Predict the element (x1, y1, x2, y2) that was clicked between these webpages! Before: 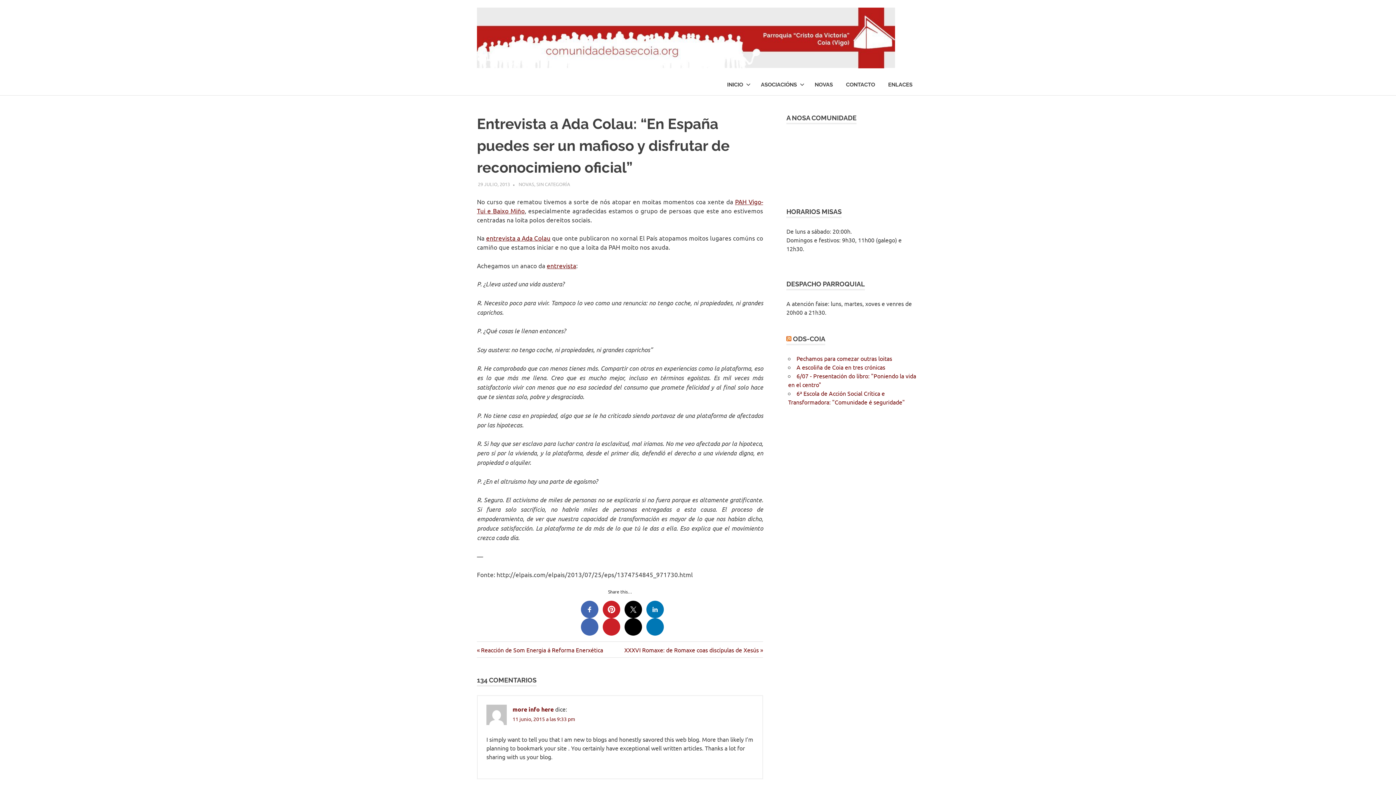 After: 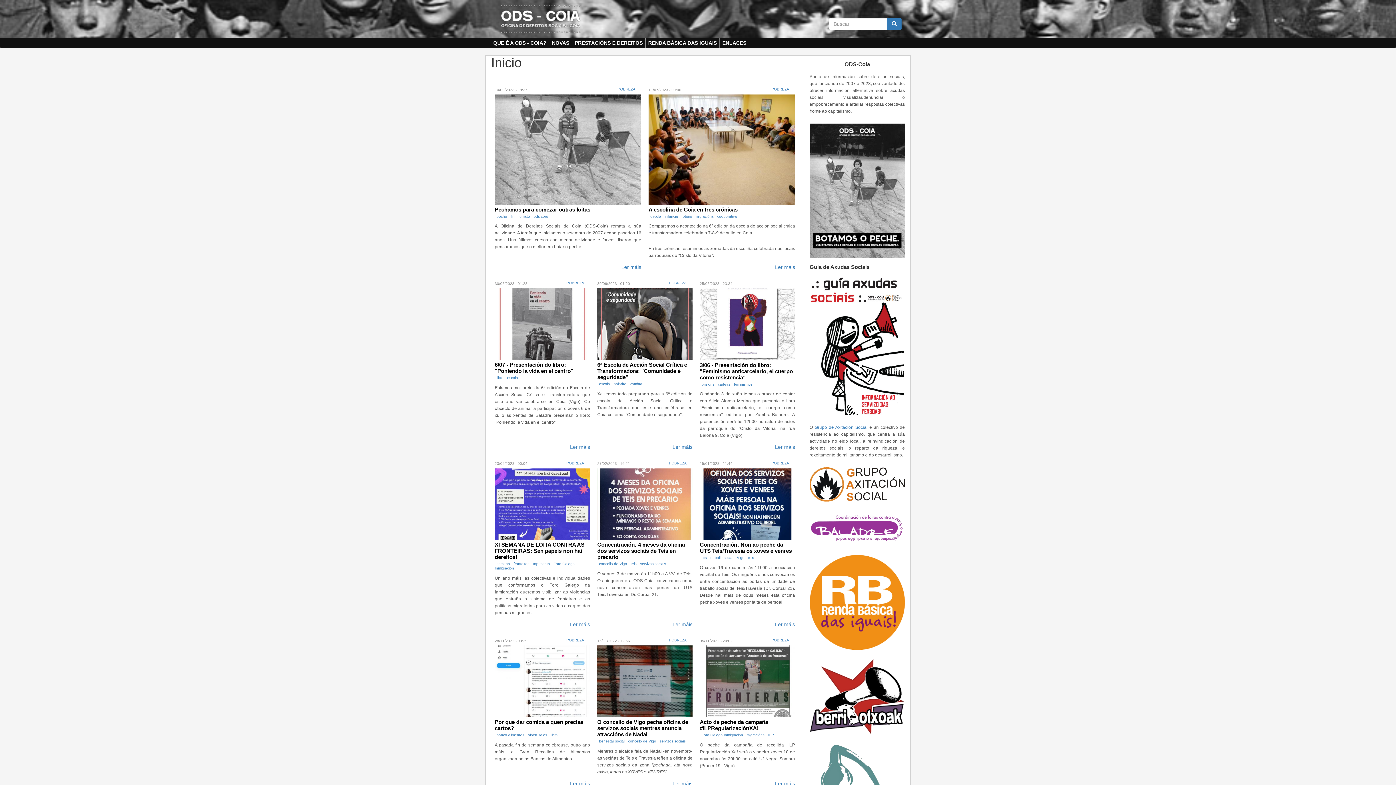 Action: bbox: (793, 335, 825, 342) label: ODS-COIA